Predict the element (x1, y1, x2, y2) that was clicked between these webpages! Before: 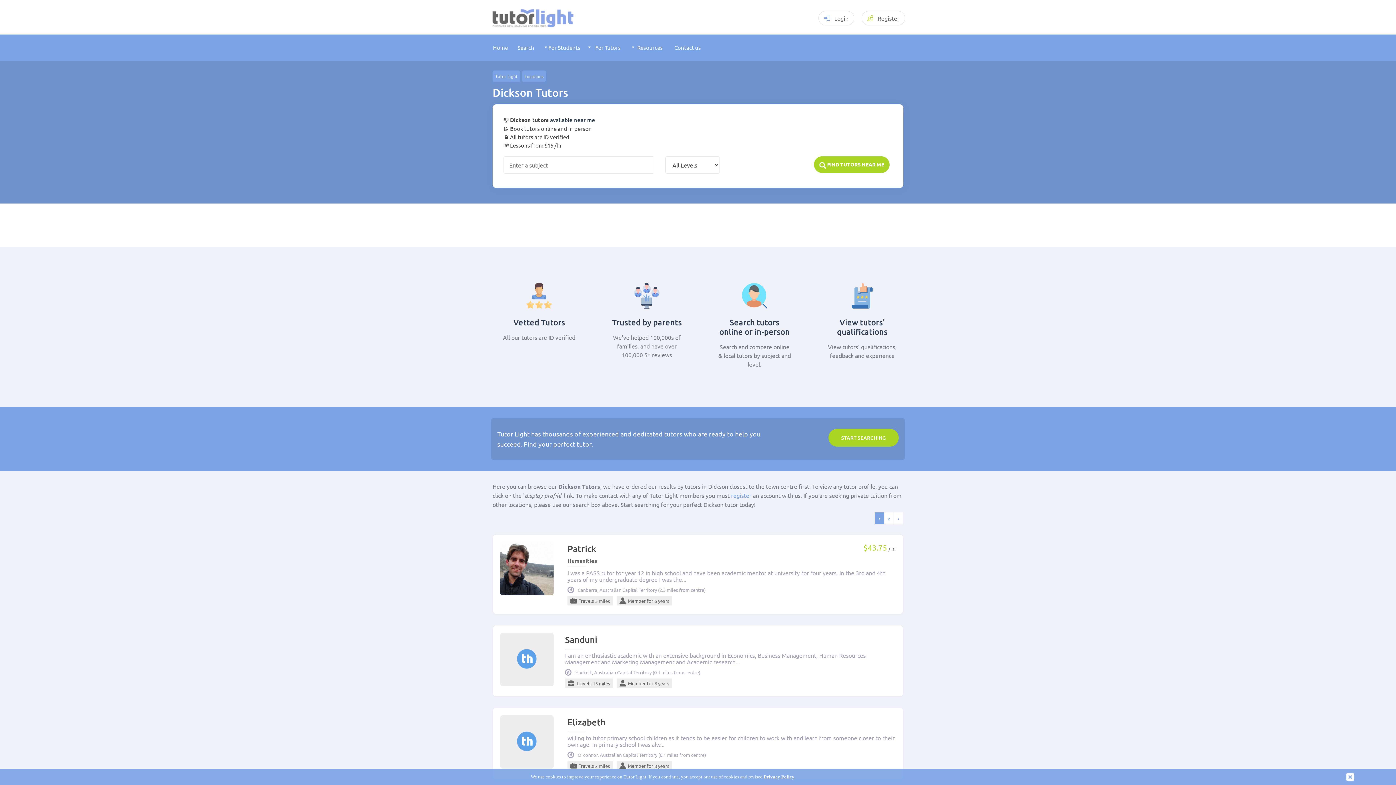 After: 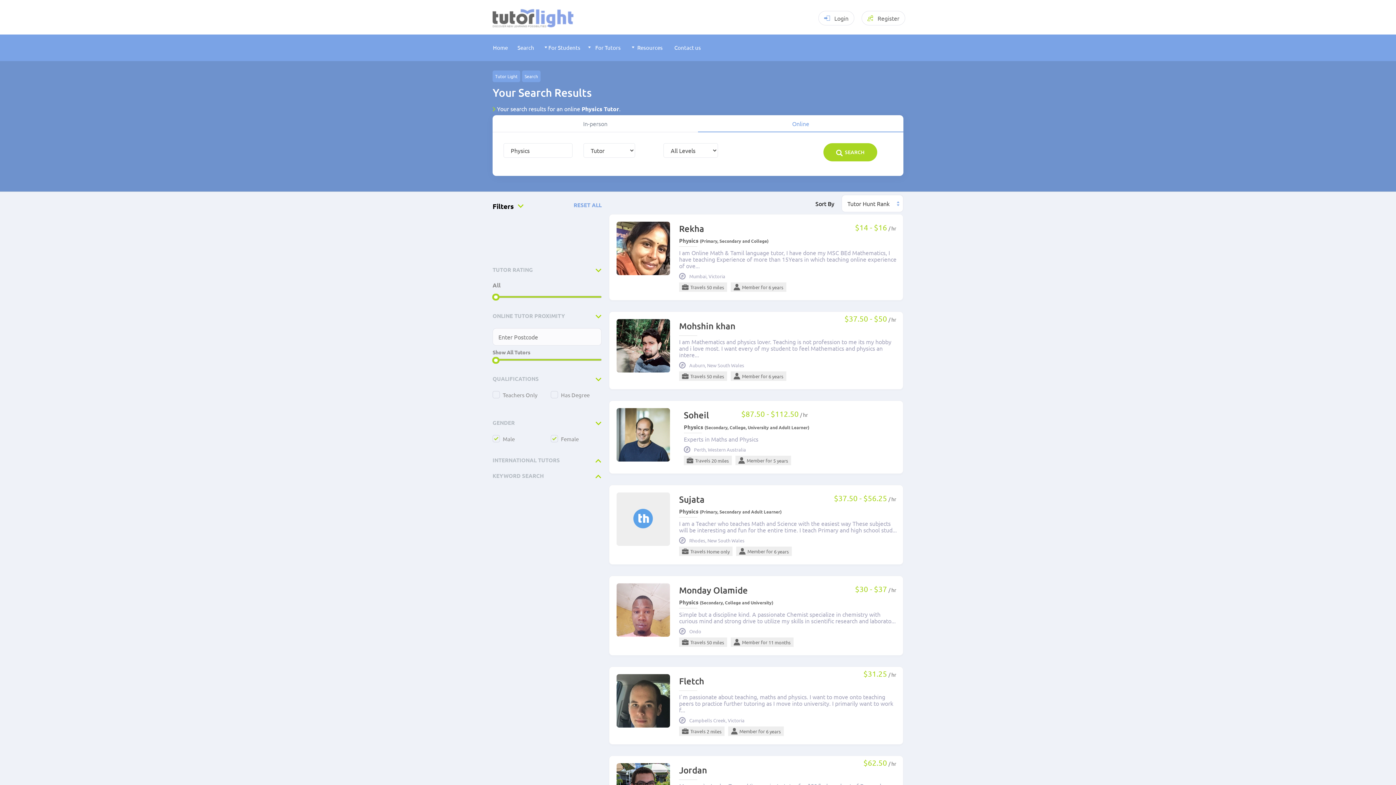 Action: label: START SEARCHING bbox: (828, 429, 898, 446)